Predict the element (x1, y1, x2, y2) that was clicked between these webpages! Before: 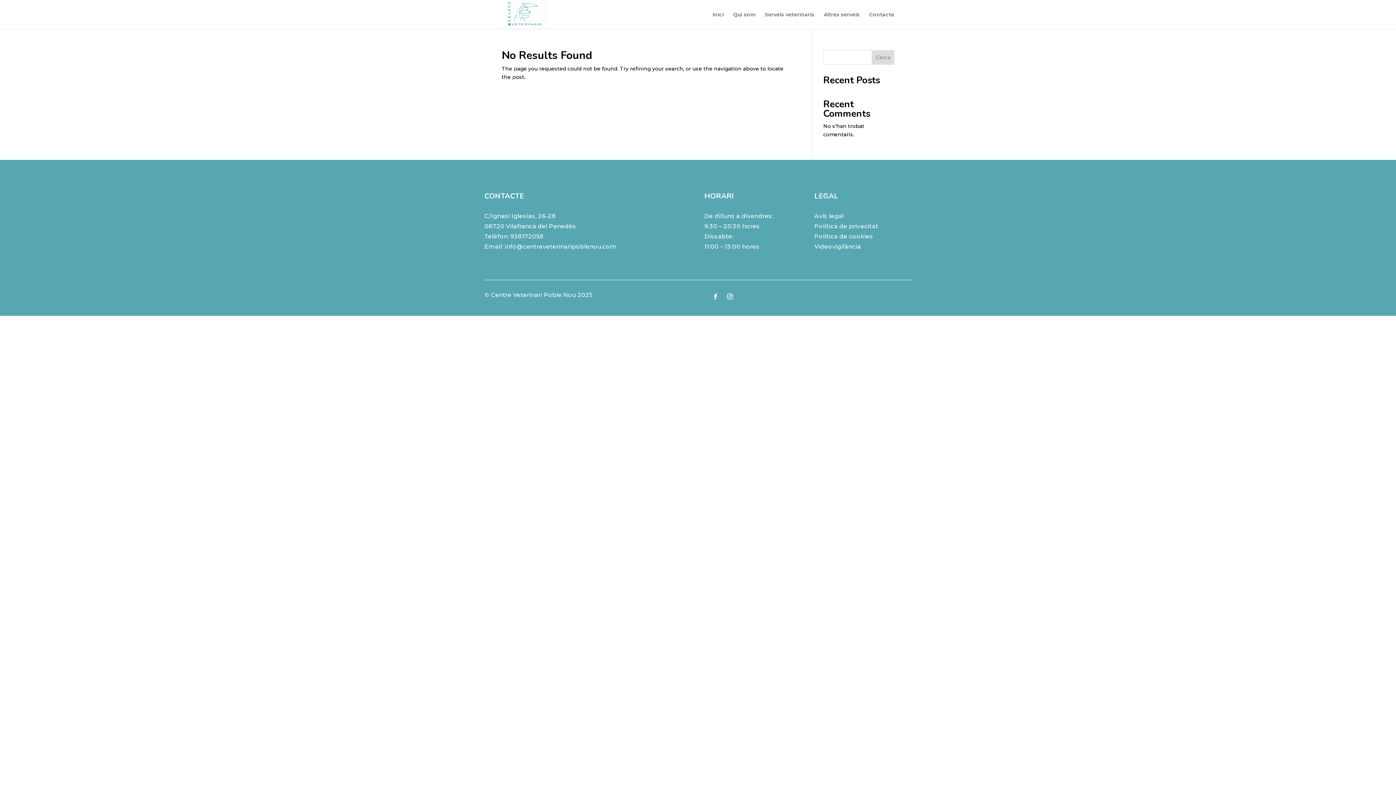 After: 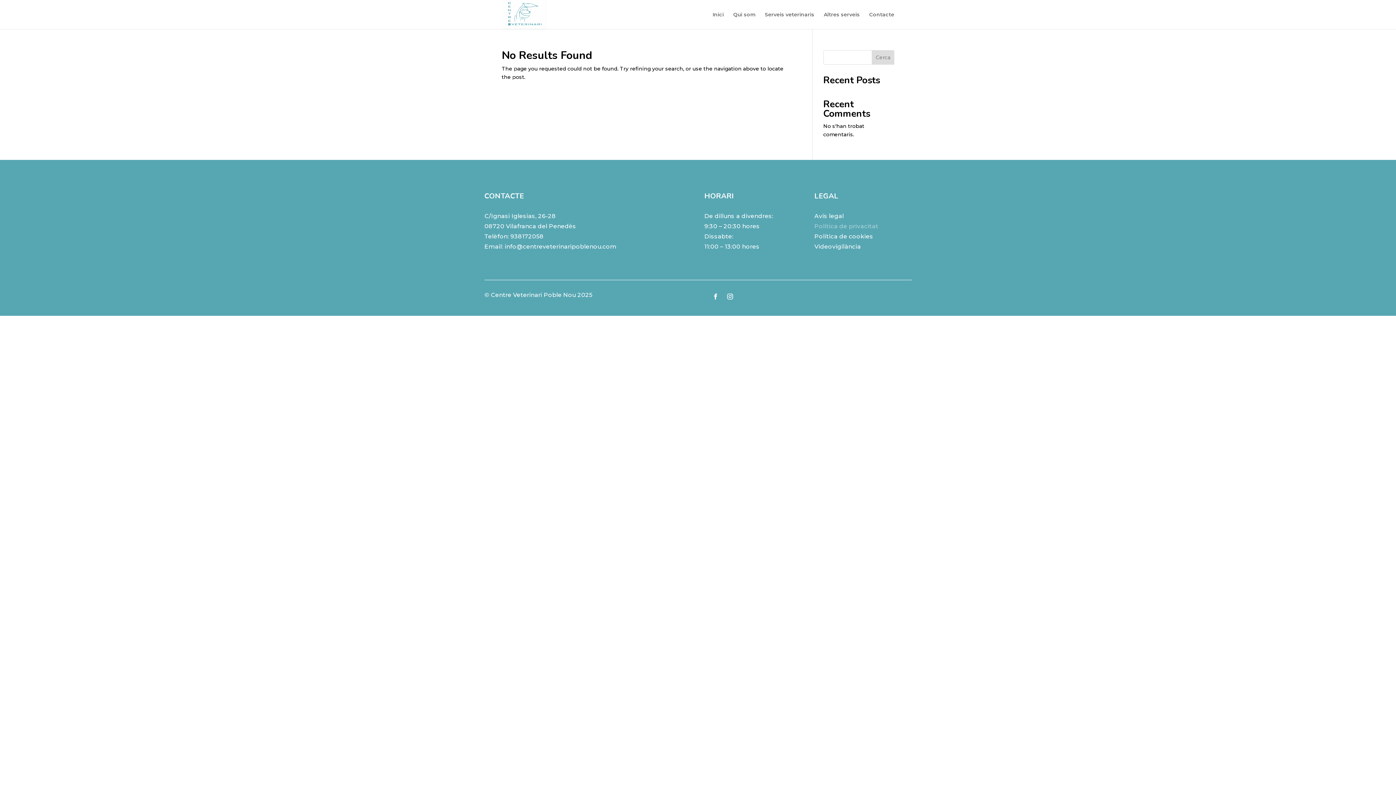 Action: bbox: (814, 221, 878, 231) label: Política de privacitat